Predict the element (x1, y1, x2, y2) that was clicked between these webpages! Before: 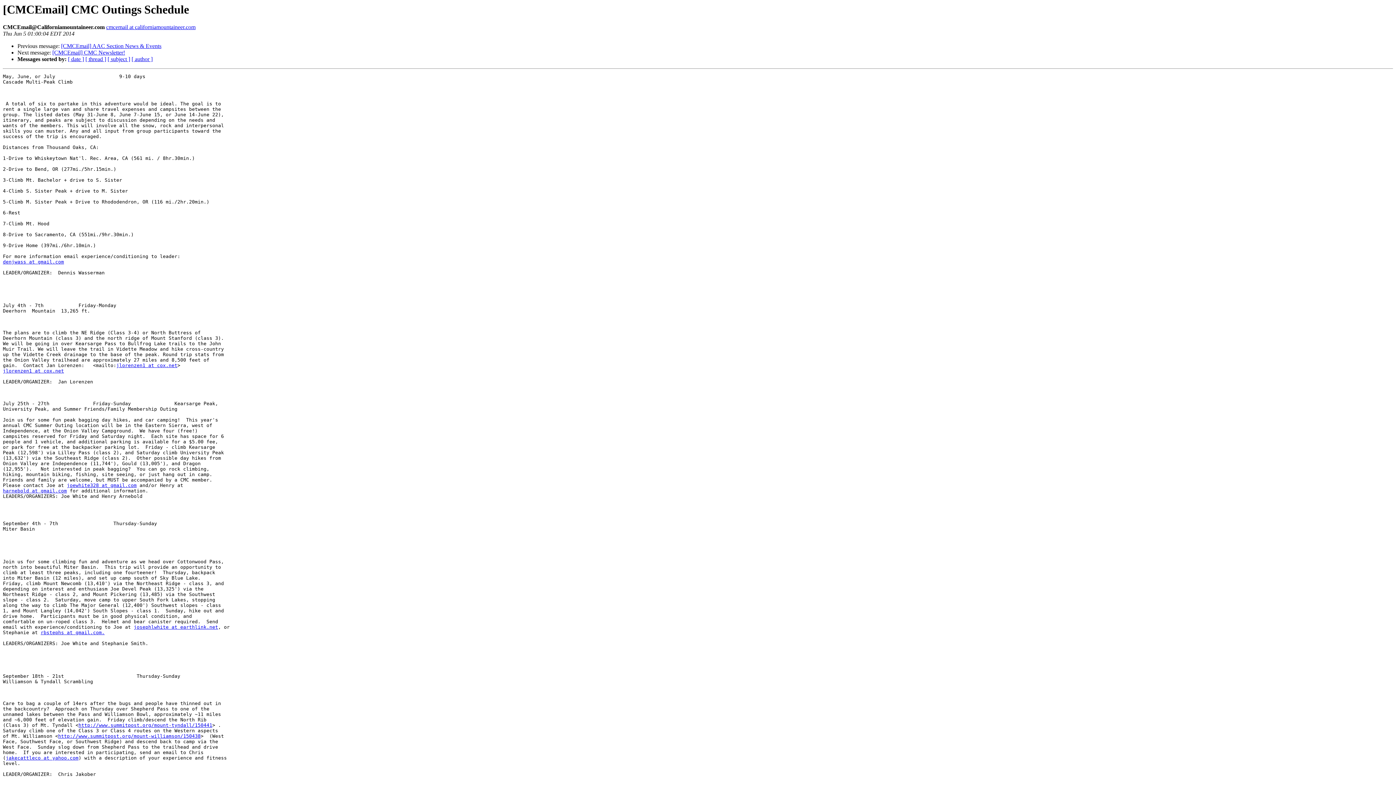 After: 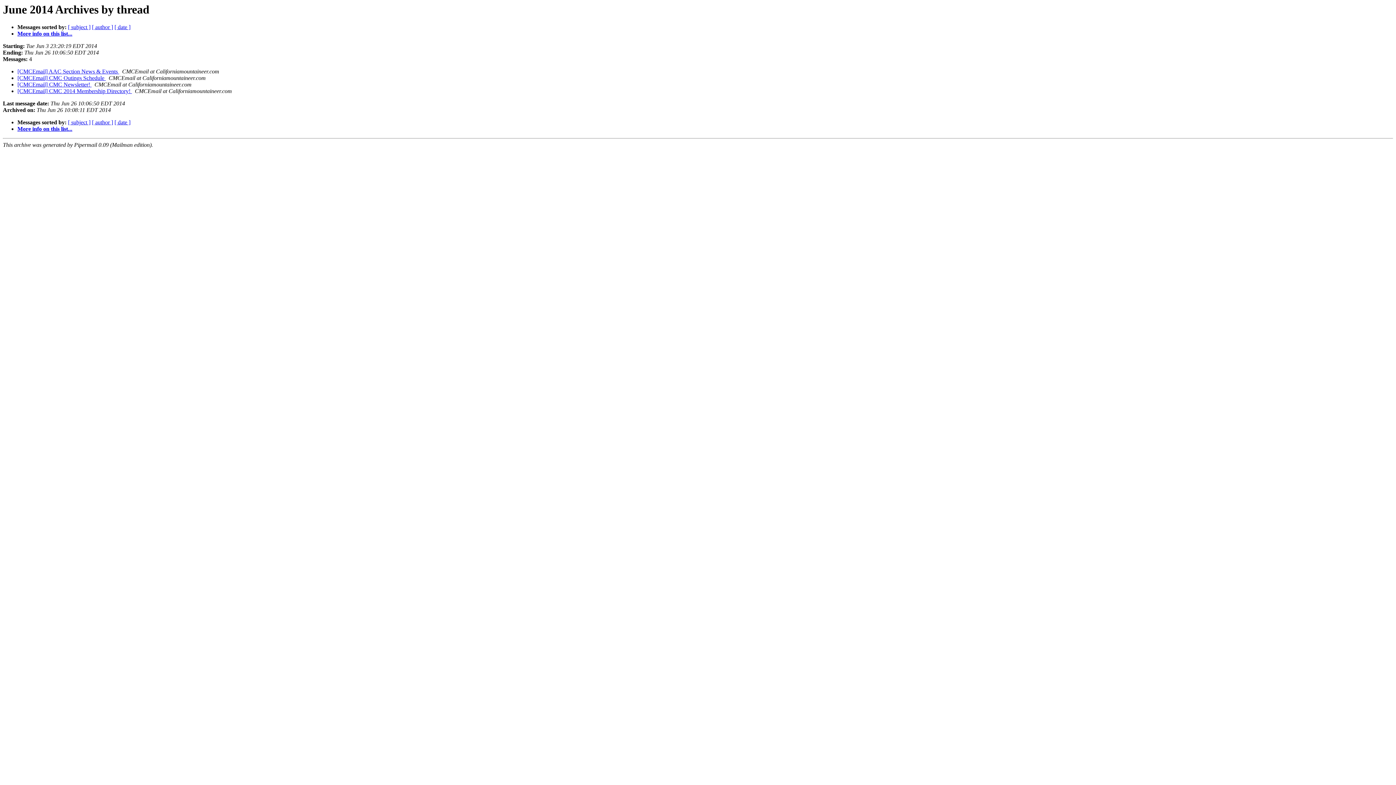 Action: label: [ thread ] bbox: (85, 56, 106, 62)